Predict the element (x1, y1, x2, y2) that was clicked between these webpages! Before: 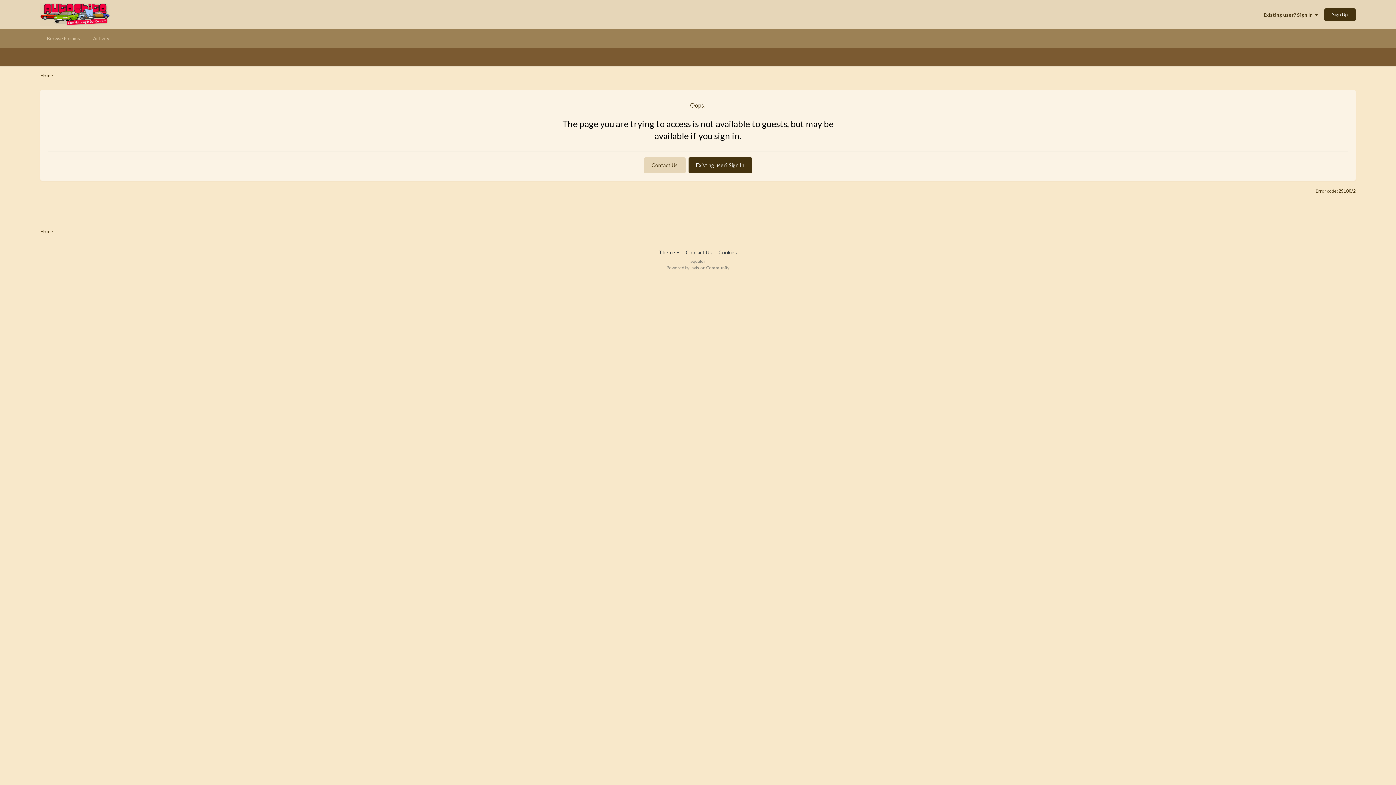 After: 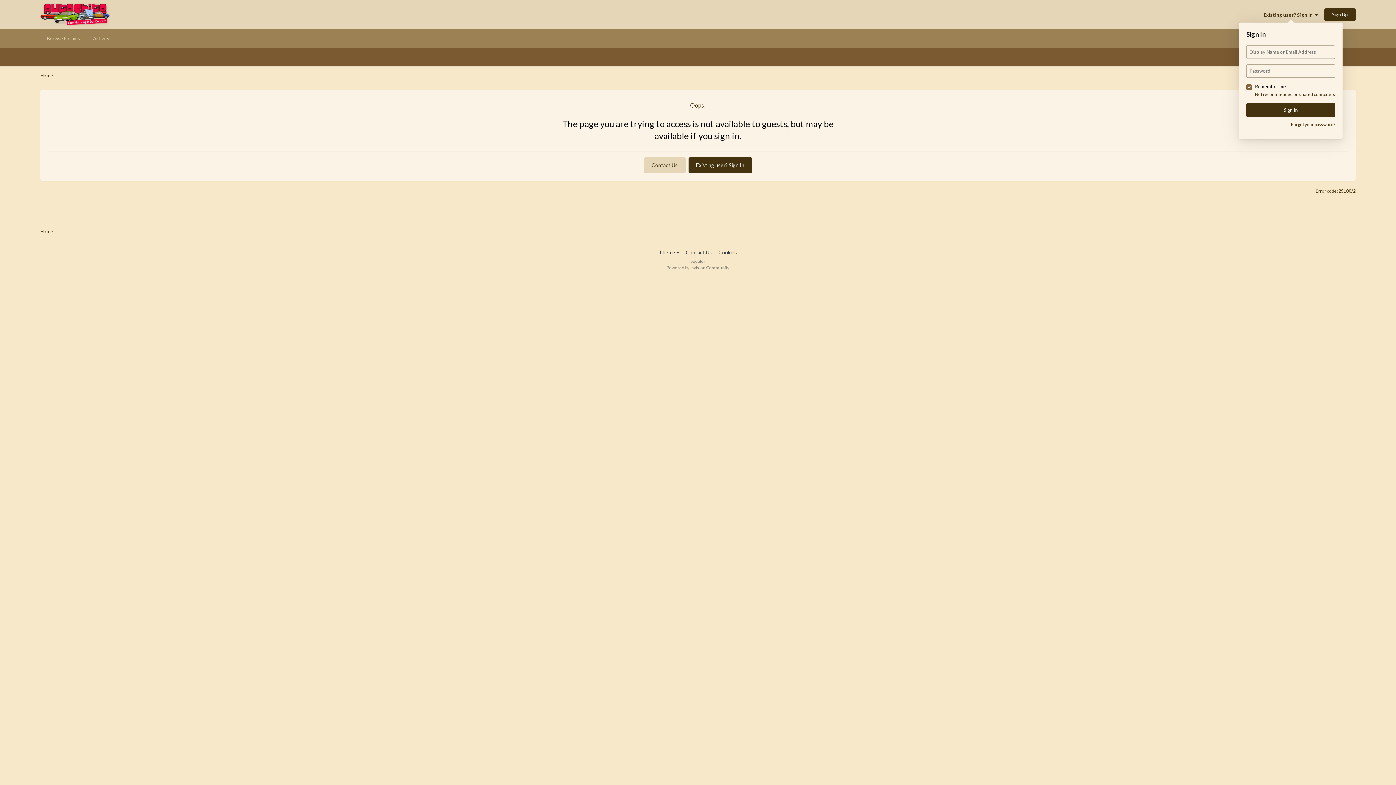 Action: bbox: (1264, 11, 1318, 17) label: Existing user? Sign In  